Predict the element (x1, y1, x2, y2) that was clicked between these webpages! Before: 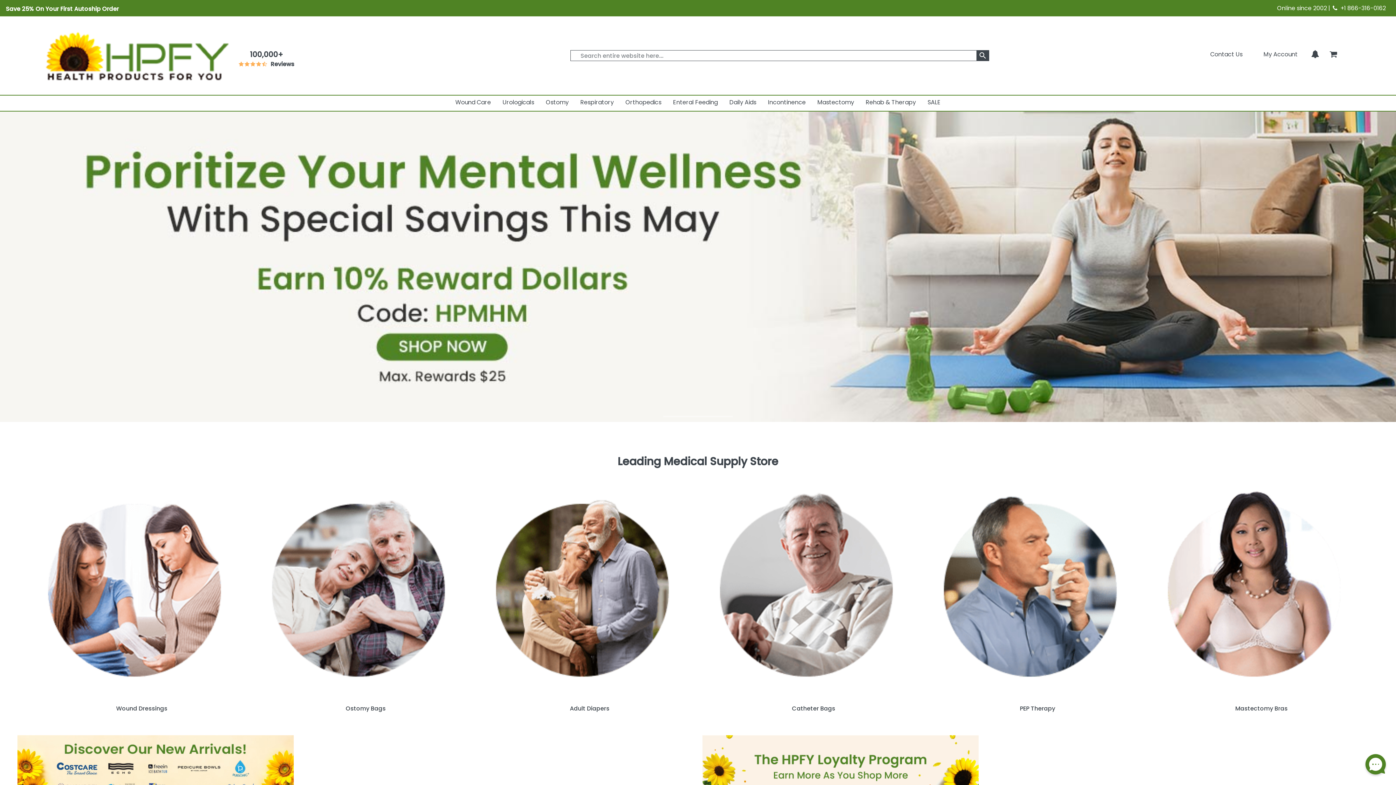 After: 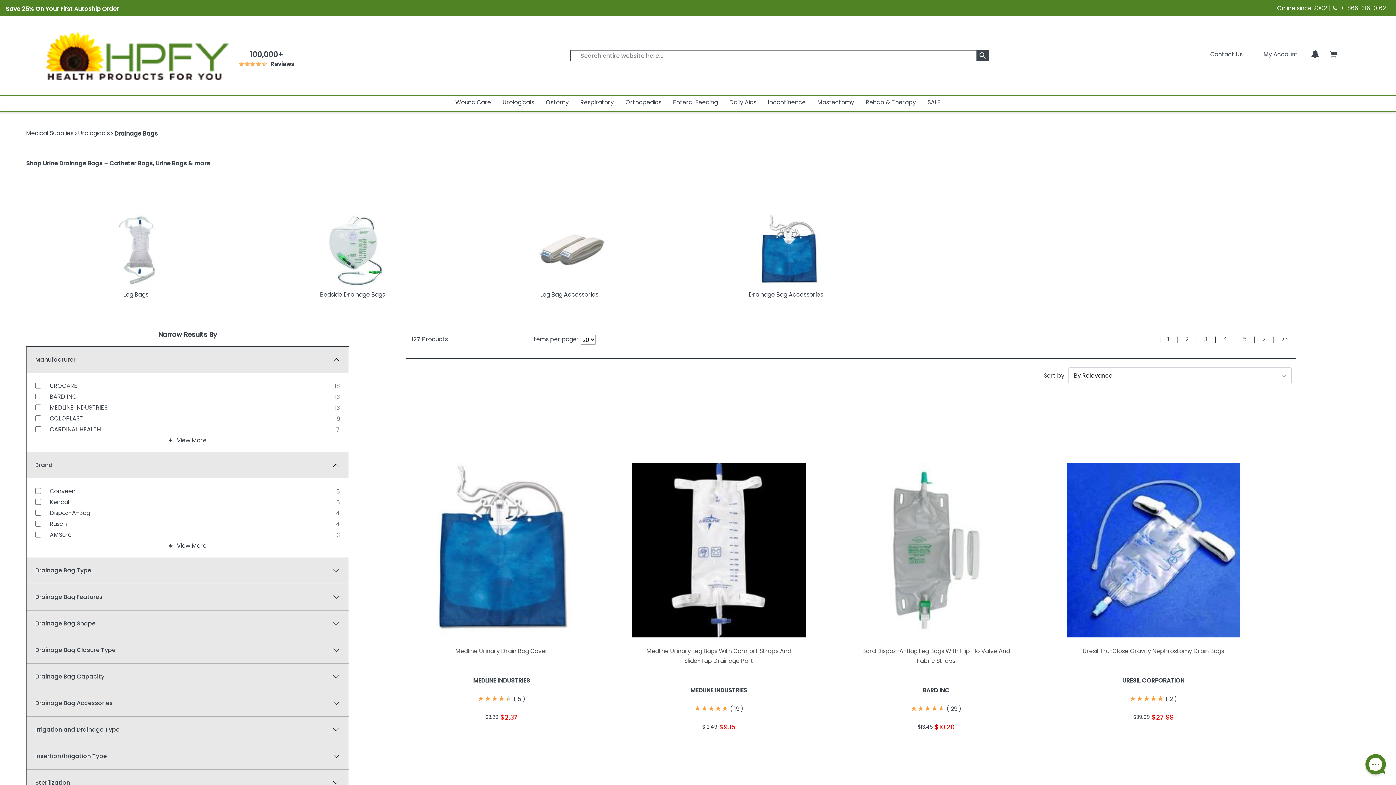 Action: bbox: (701, 485, 925, 695)